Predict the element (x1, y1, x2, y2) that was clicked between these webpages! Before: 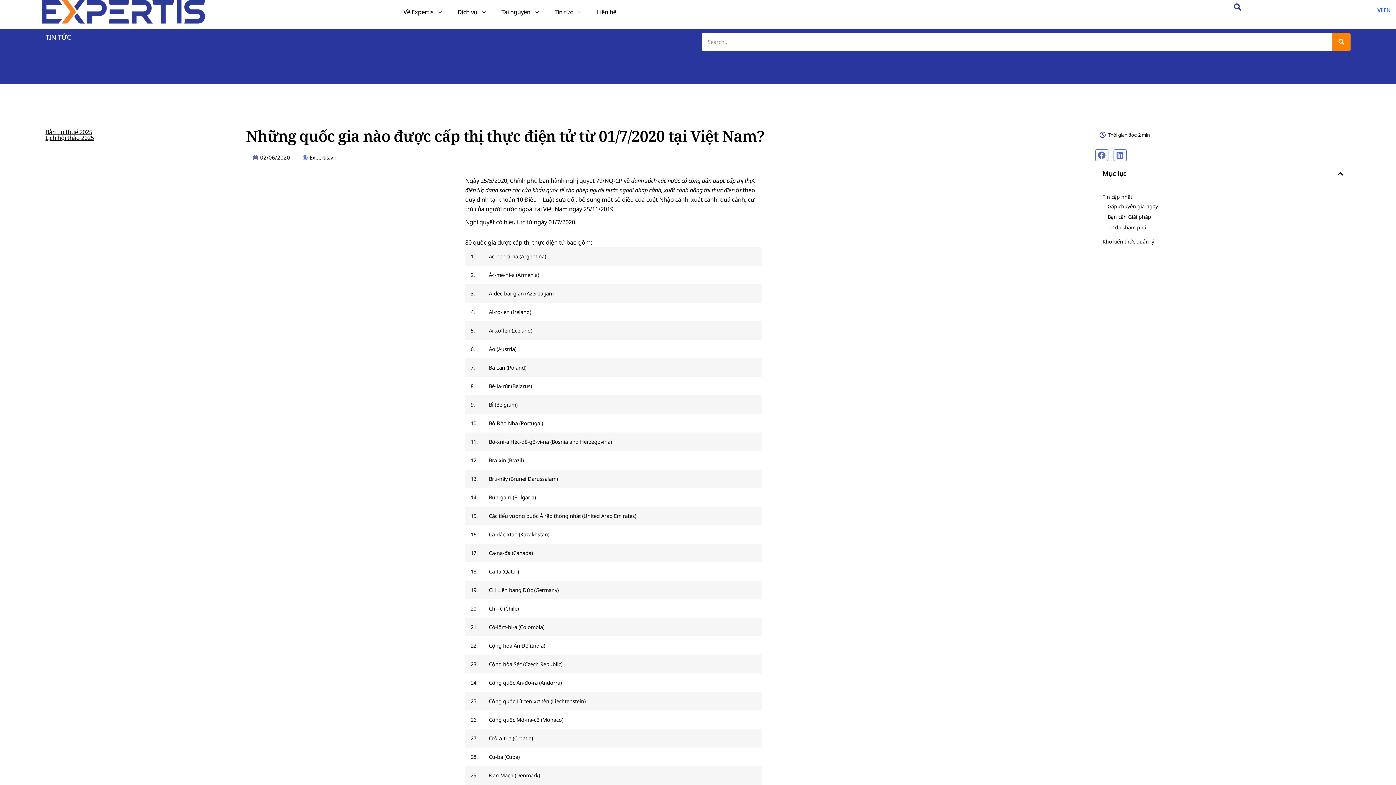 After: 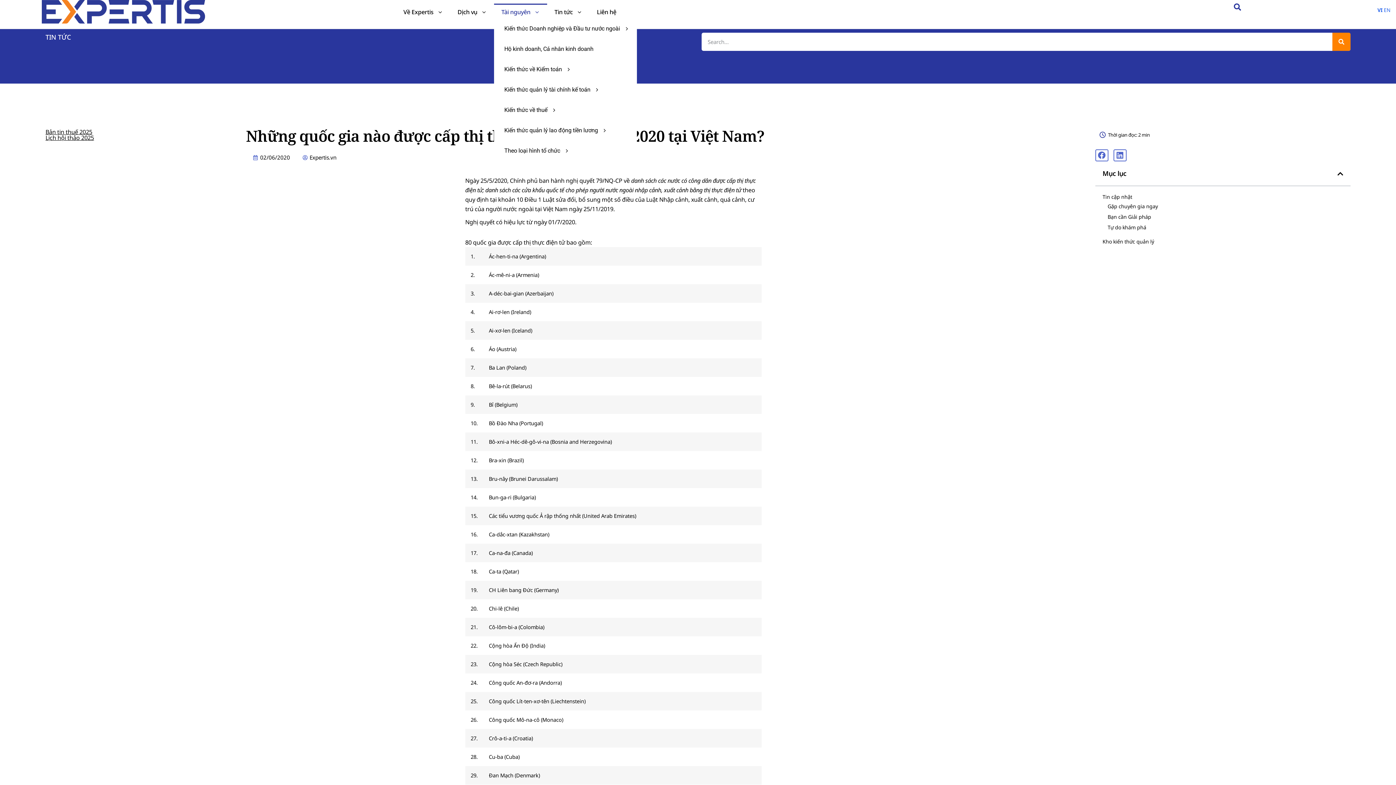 Action: bbox: (494, 3, 547, 20) label: Tài nguyên